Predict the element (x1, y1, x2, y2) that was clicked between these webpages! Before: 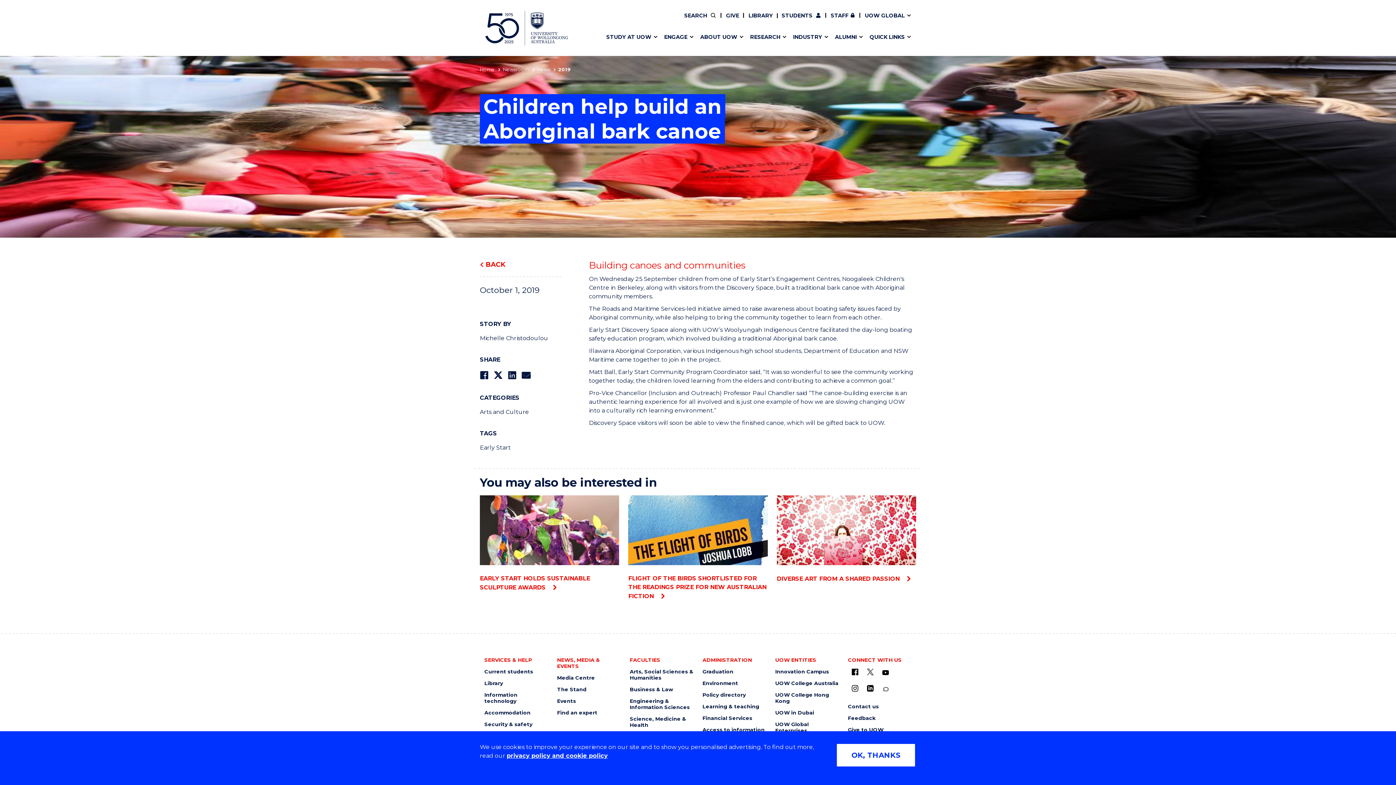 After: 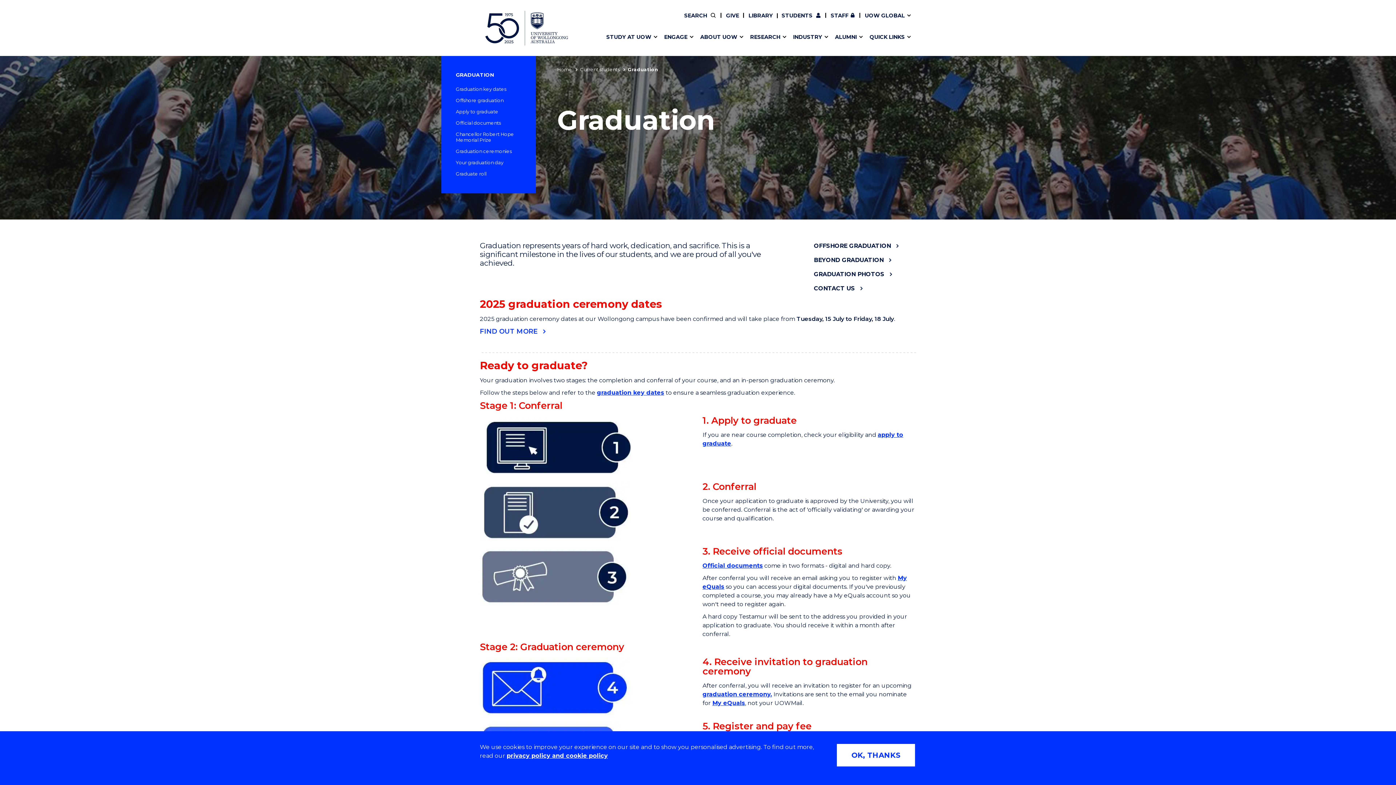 Action: label: Graduation bbox: (702, 668, 766, 675)